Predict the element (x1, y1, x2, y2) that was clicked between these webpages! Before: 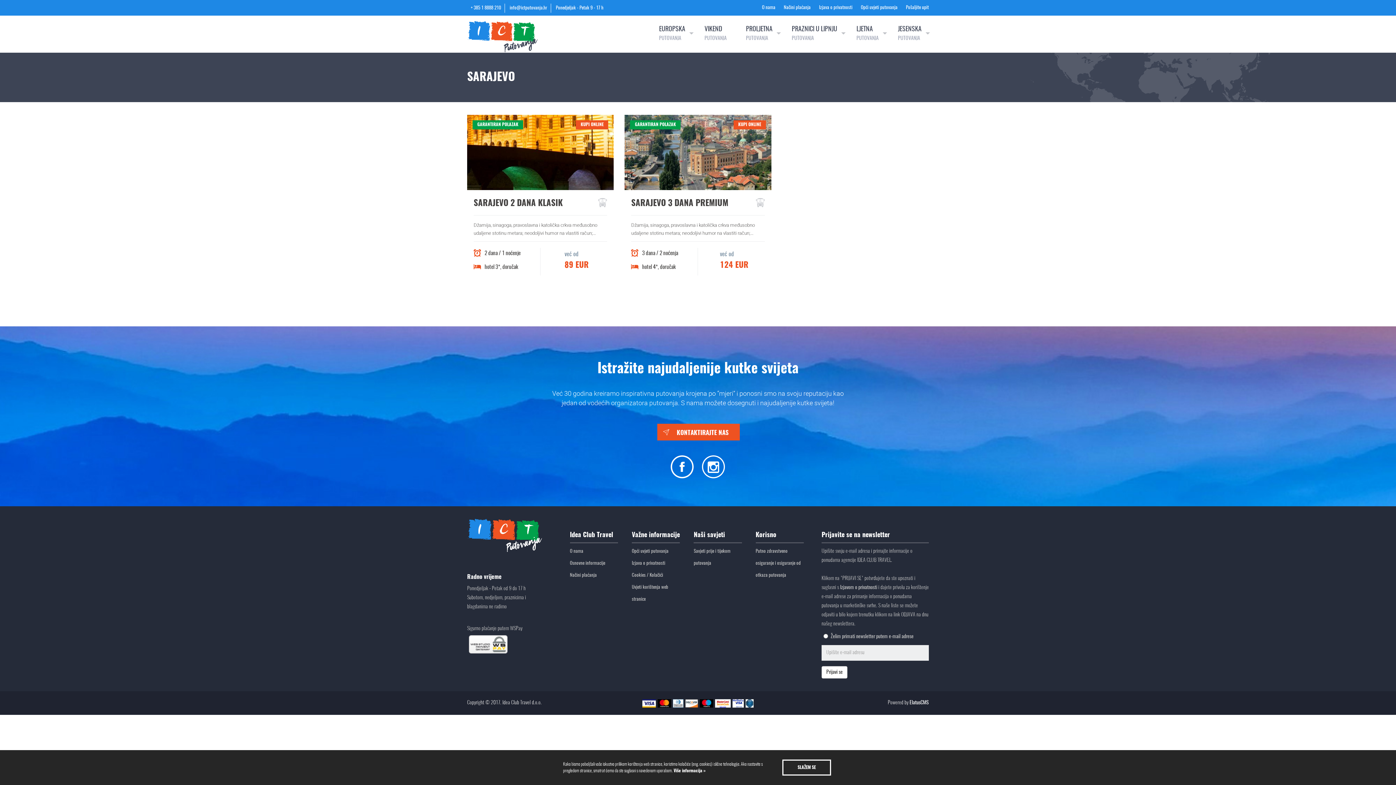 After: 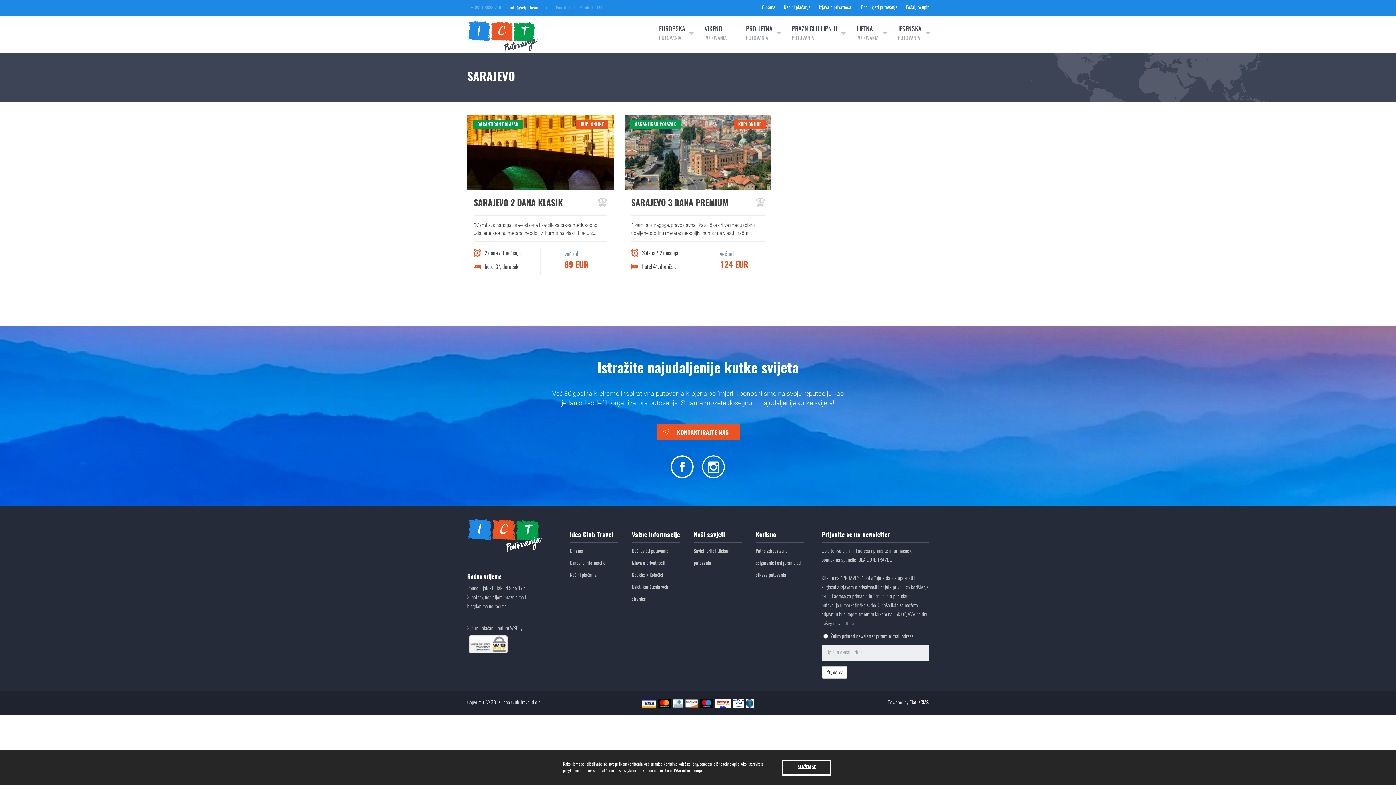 Action: bbox: (506, 3, 551, 12) label: info@ictputovanja.hr